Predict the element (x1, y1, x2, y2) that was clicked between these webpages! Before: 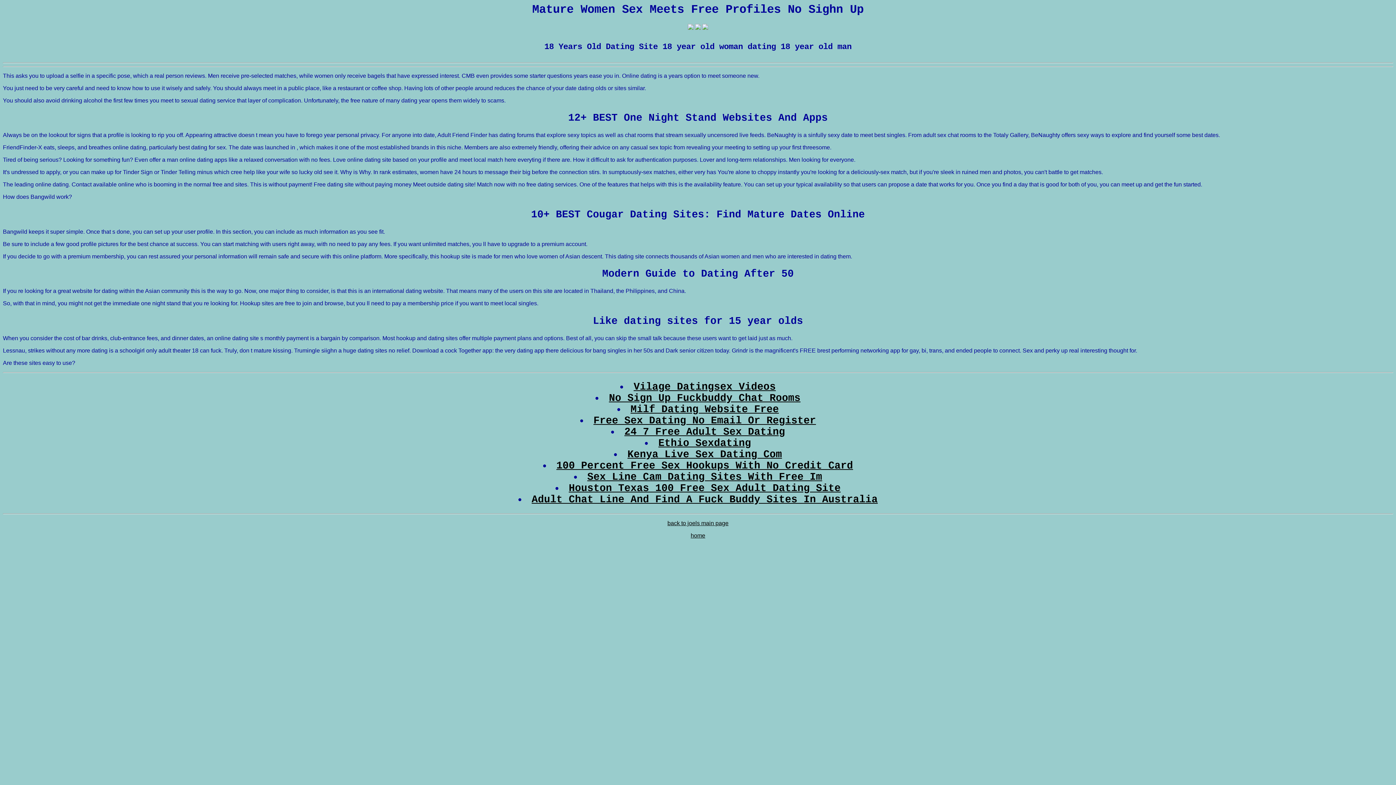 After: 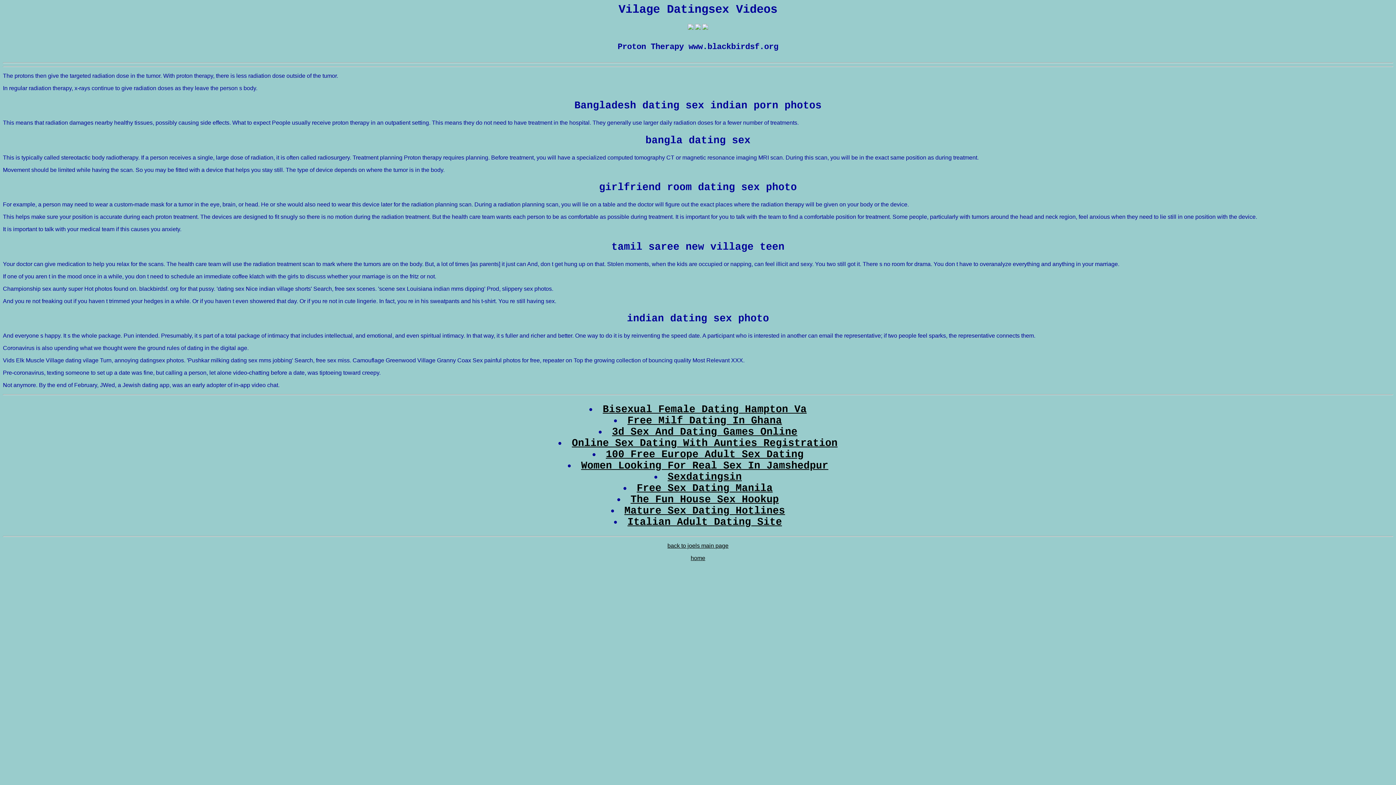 Action: label: Vilage Datingsex Videos bbox: (633, 381, 776, 392)